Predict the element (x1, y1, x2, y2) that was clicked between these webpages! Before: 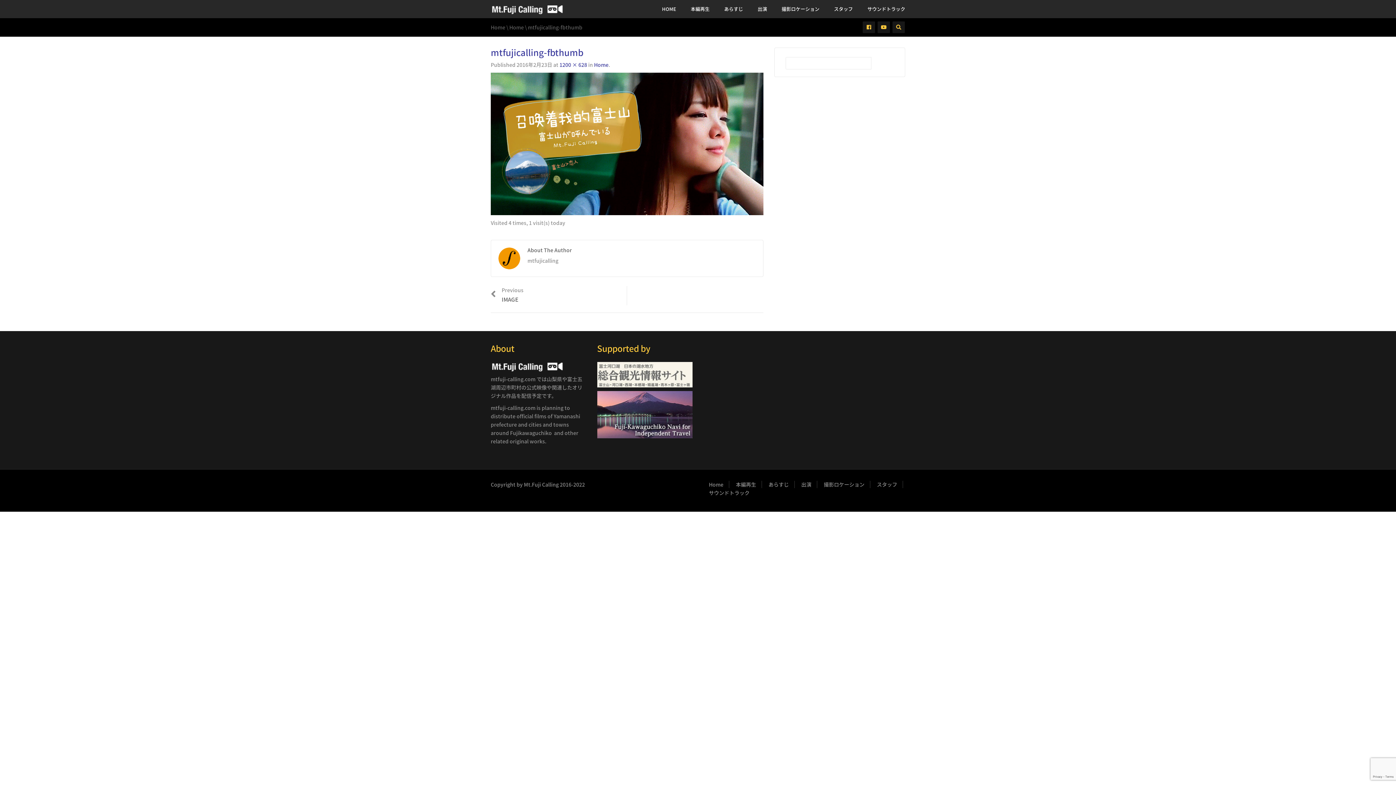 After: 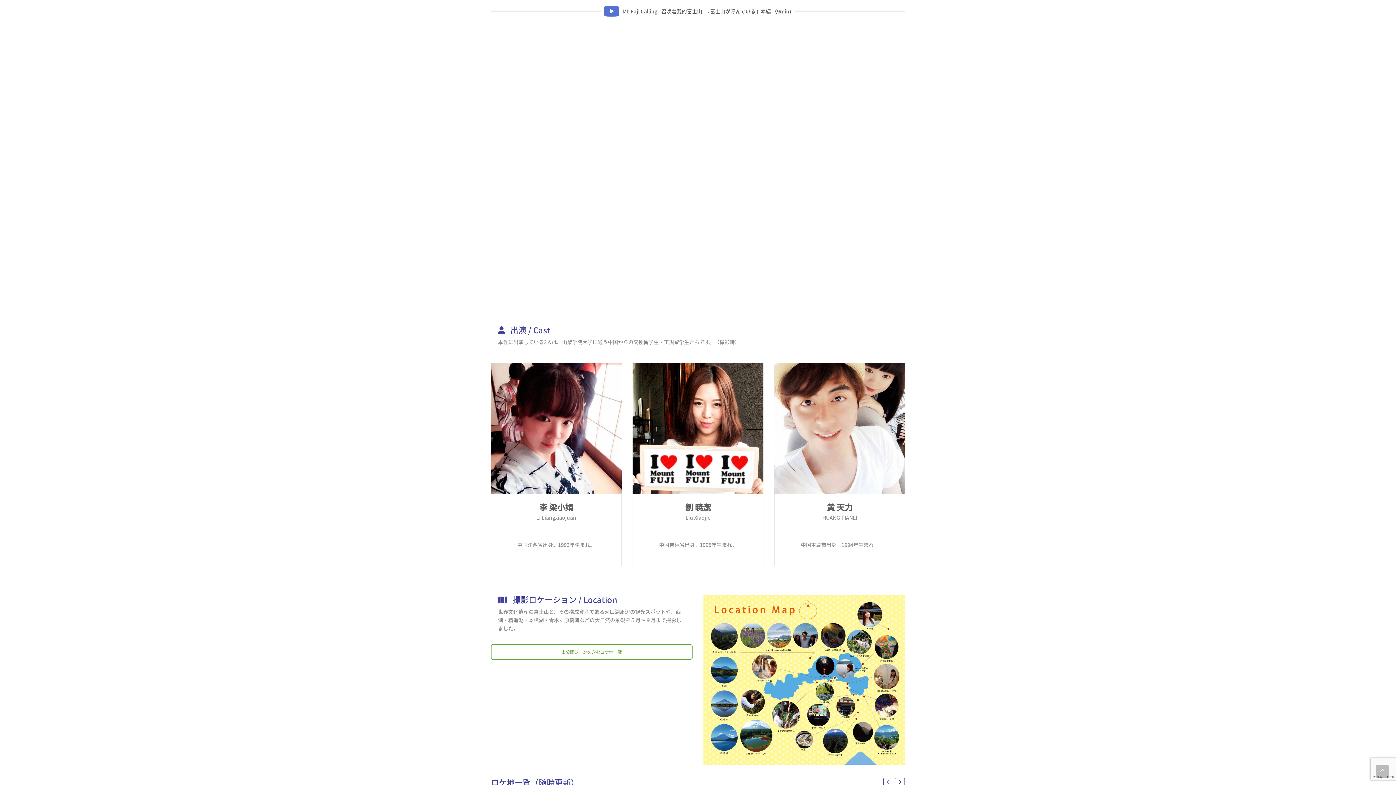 Action: bbox: (736, 480, 756, 488) label: 本編再生